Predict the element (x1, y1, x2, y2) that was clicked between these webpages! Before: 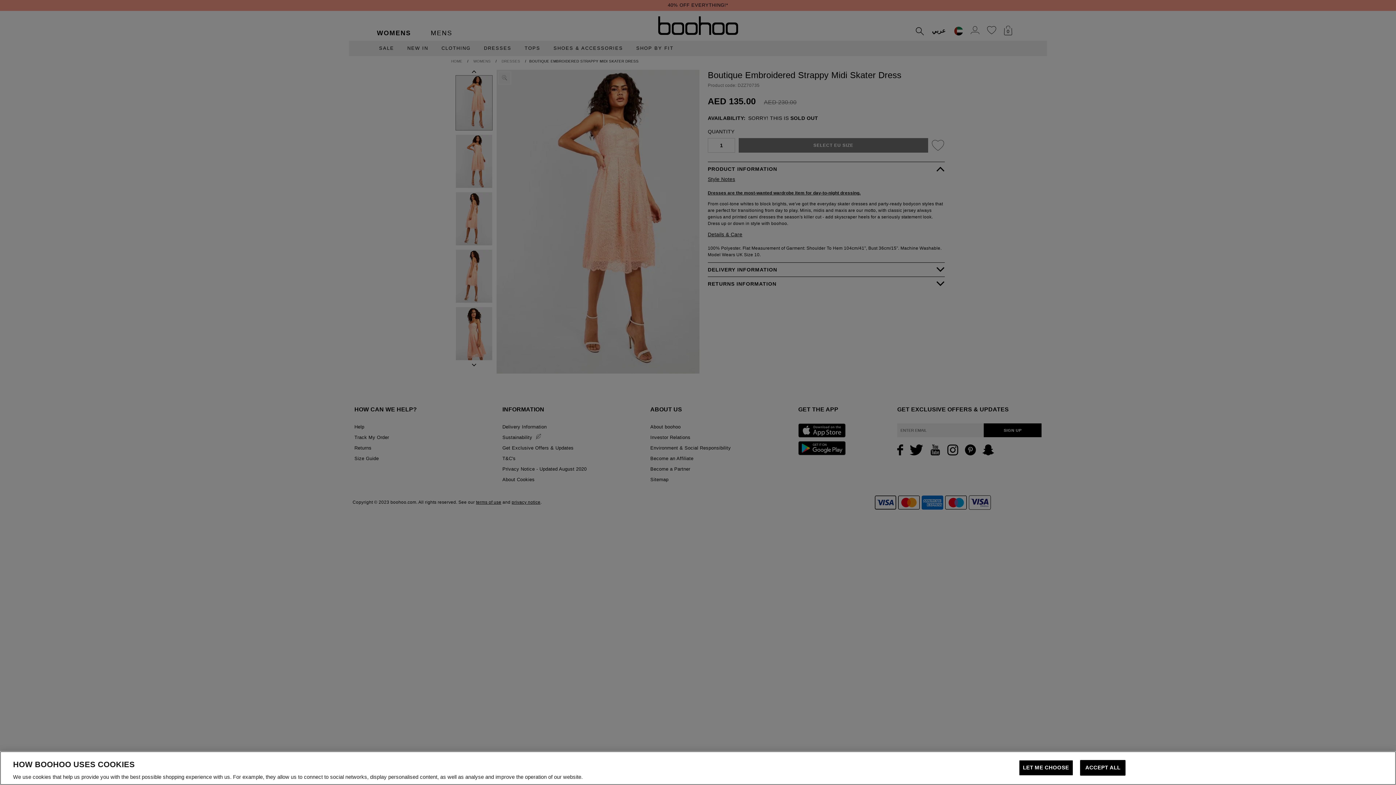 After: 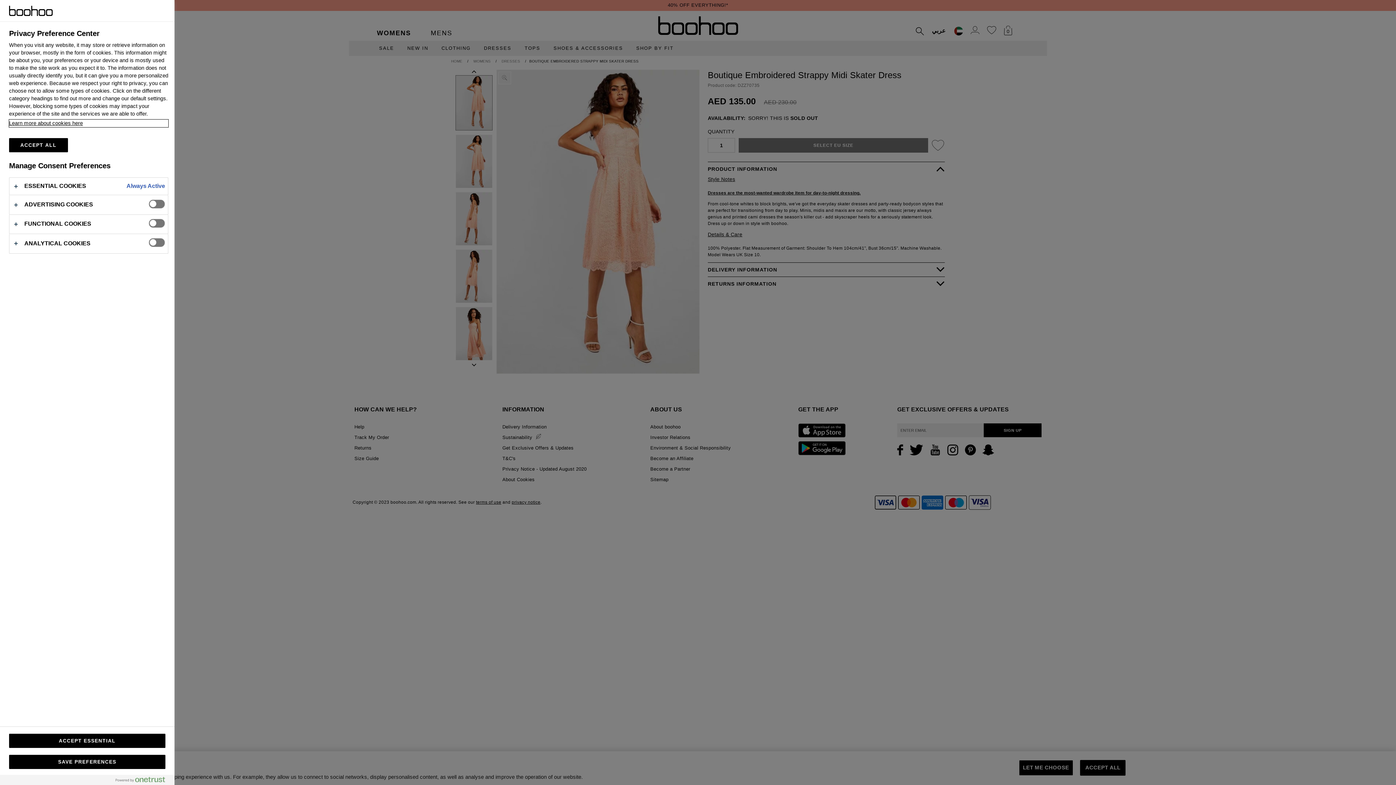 Action: label: LET ME CHOOSE bbox: (1019, 760, 1073, 776)